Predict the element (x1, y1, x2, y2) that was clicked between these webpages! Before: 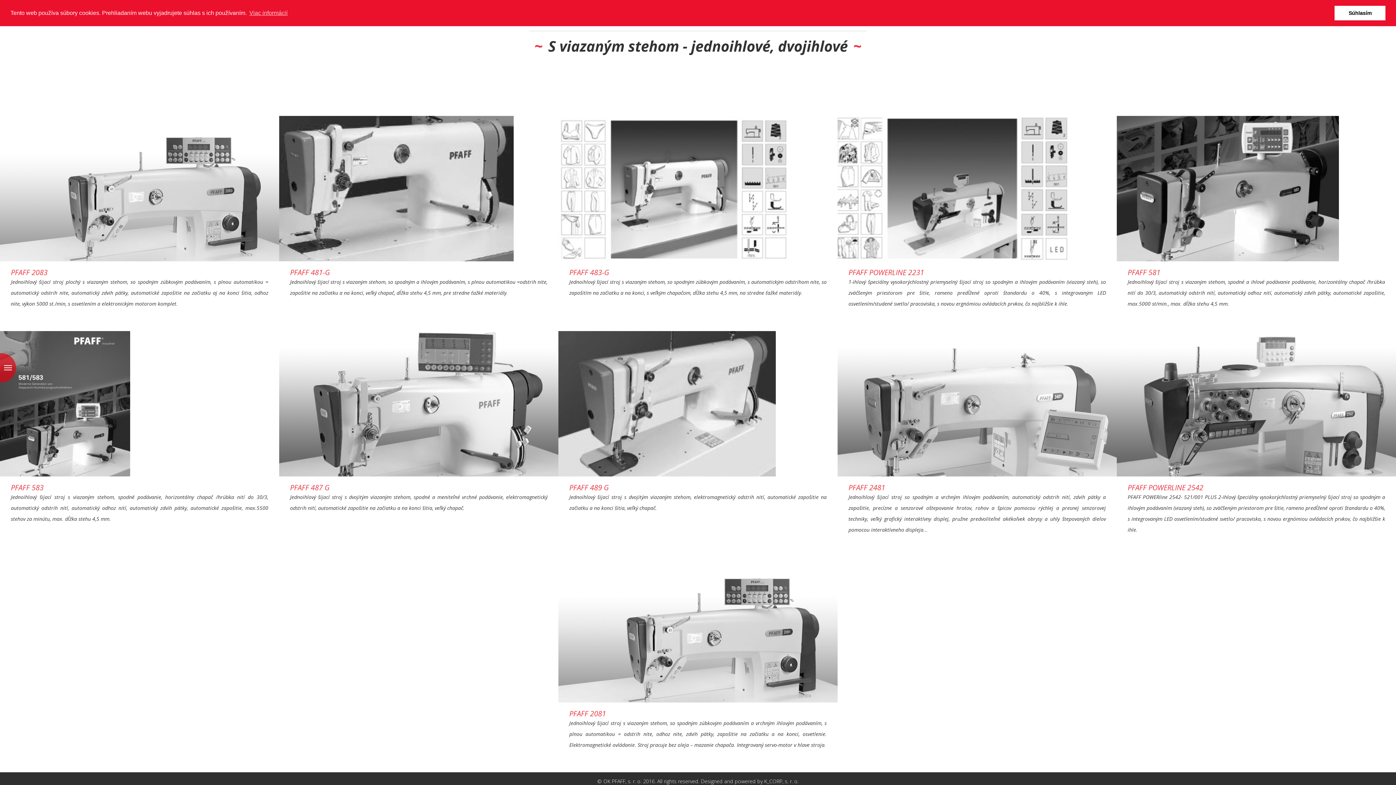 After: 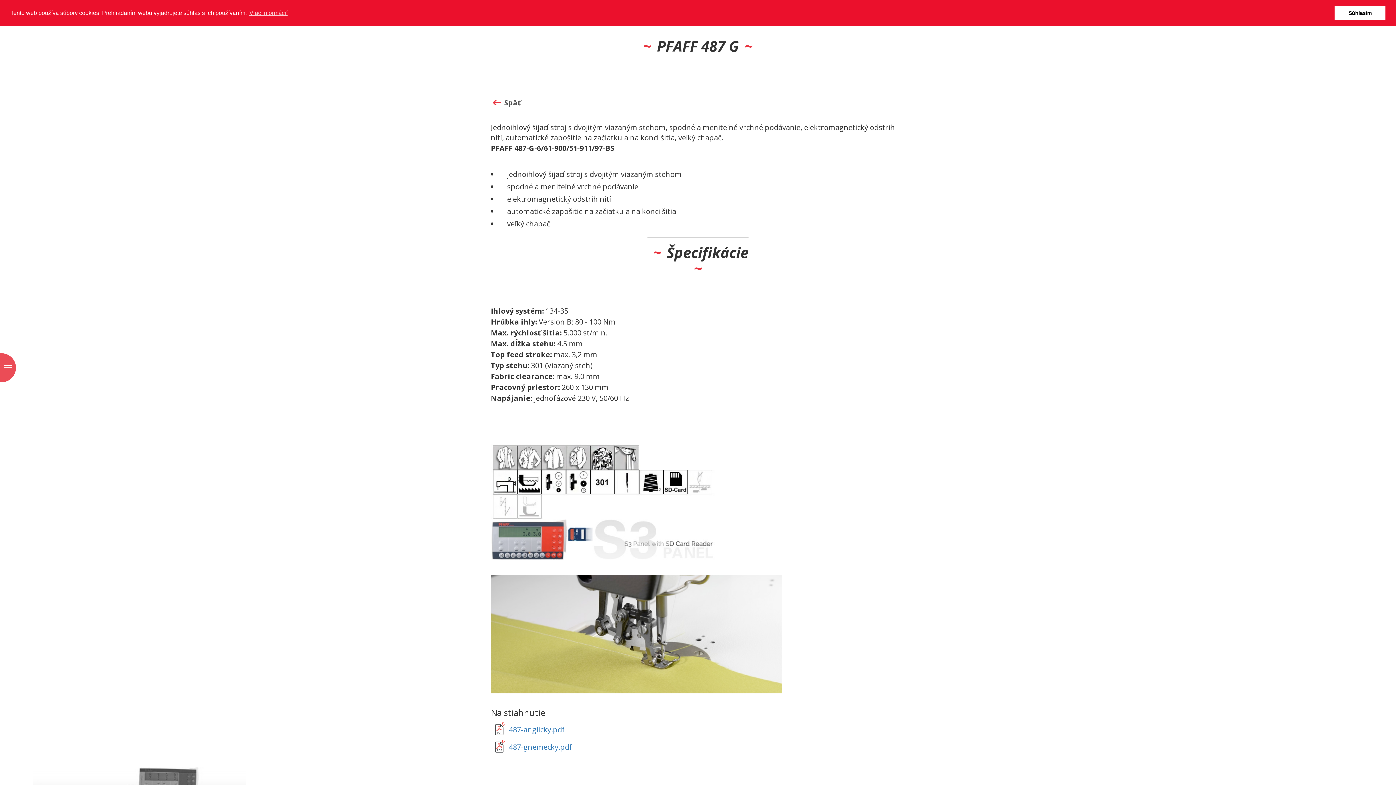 Action: bbox: (279, 331, 558, 476) label: Detail